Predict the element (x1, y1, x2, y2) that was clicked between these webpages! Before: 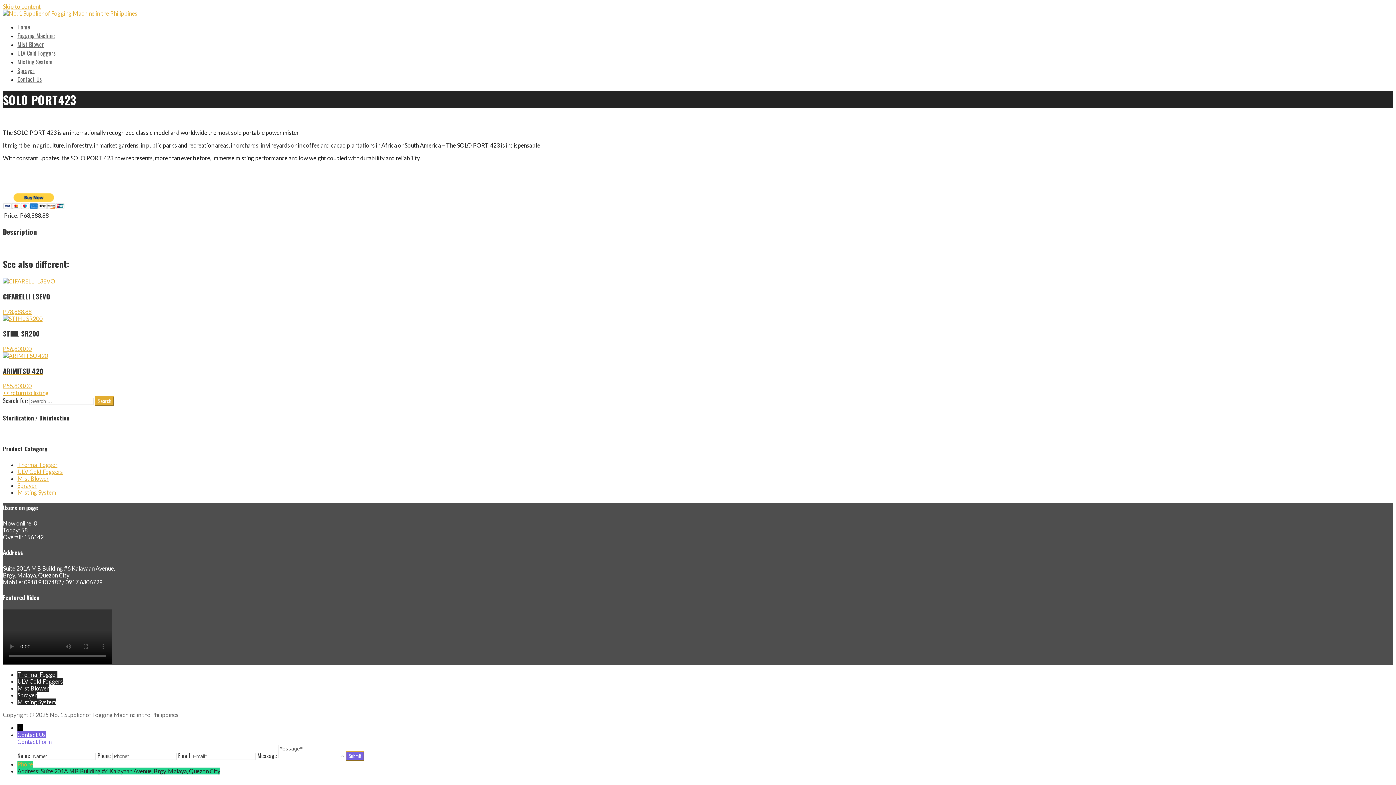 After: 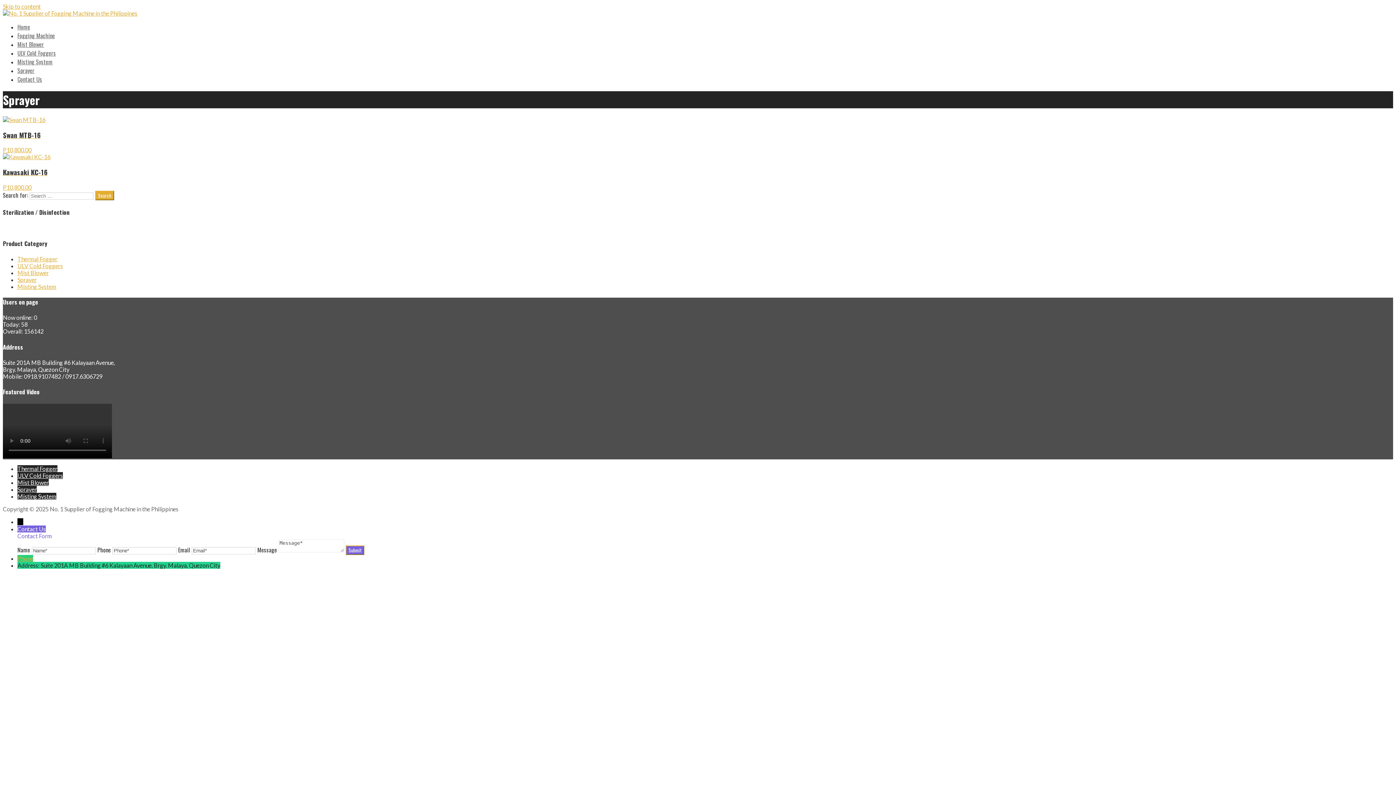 Action: label: Sprayer bbox: (17, 692, 36, 698)